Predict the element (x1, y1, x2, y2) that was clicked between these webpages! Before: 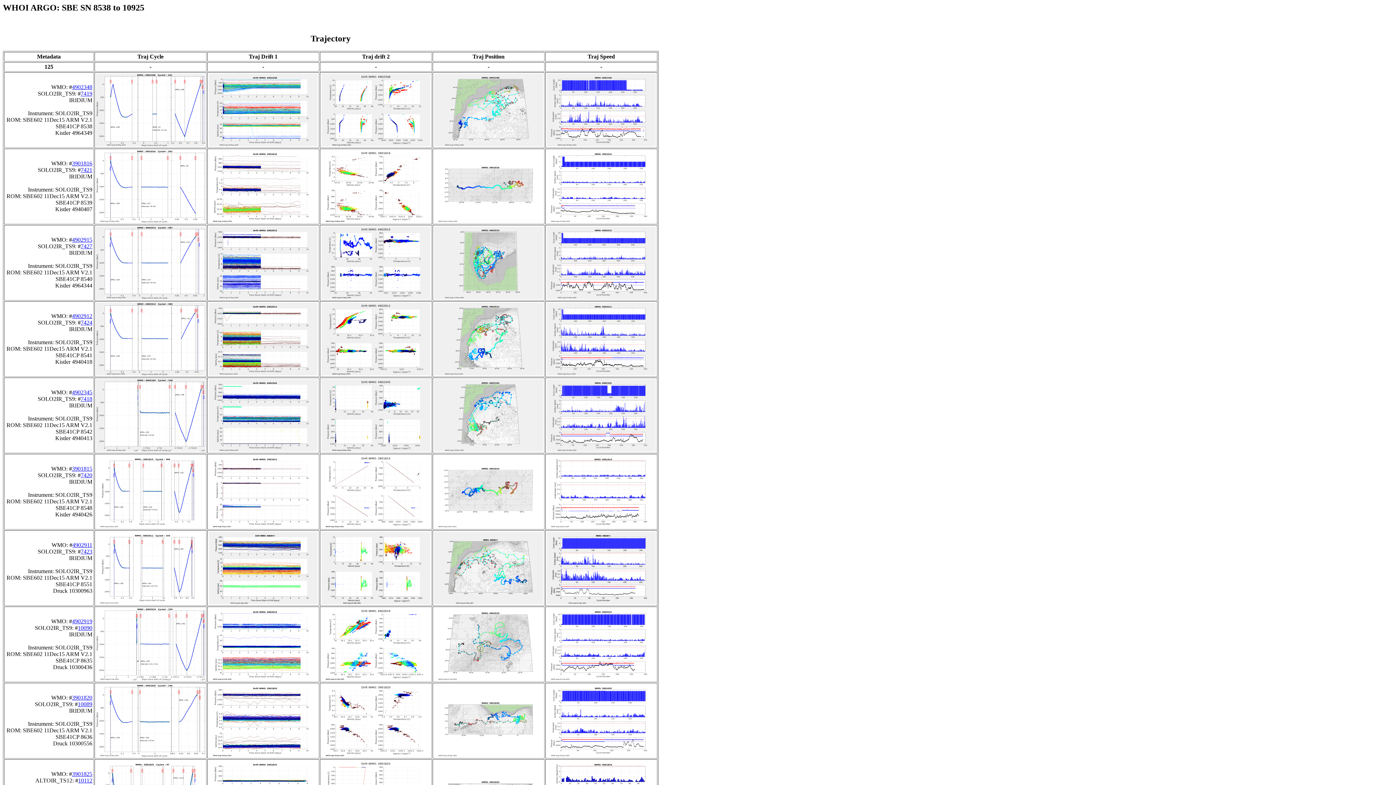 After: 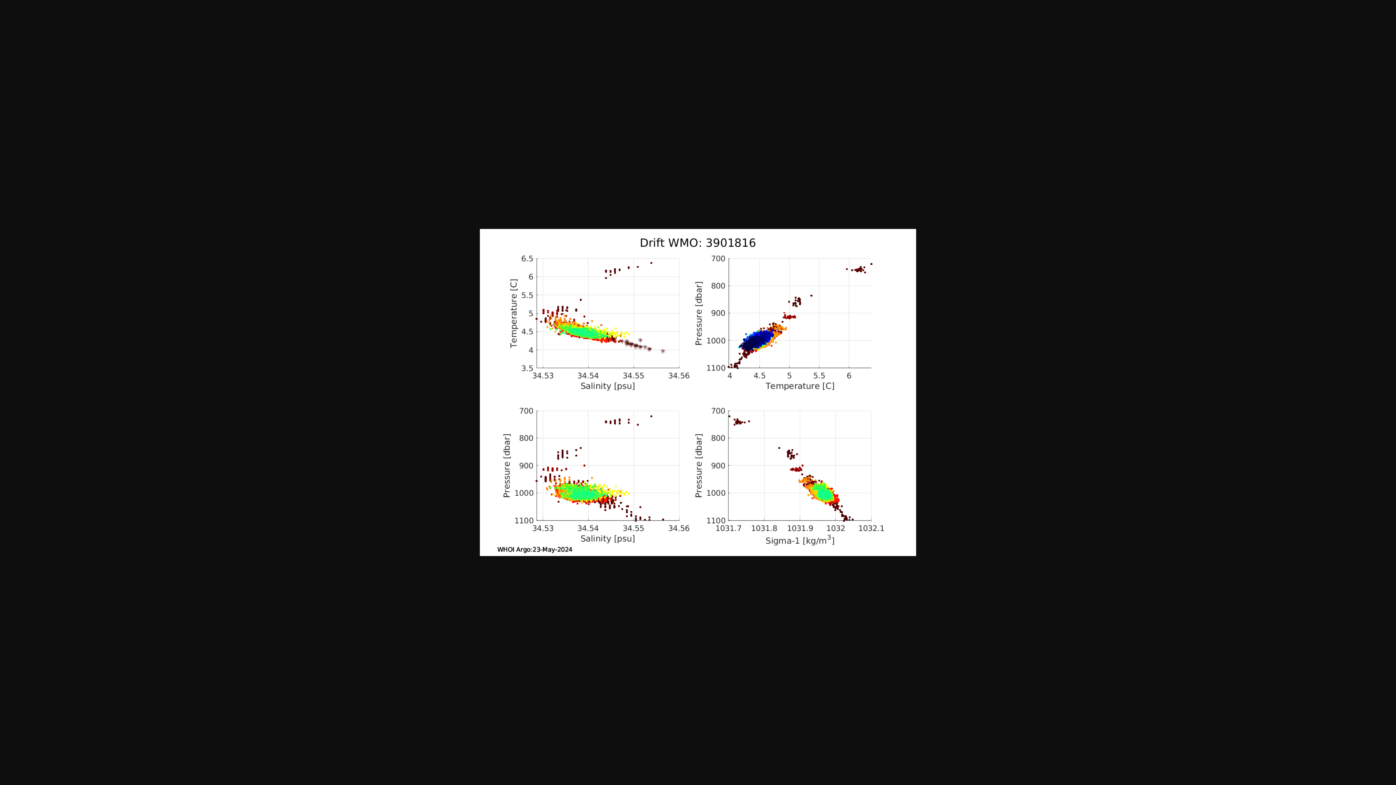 Action: bbox: (321, 217, 430, 223)